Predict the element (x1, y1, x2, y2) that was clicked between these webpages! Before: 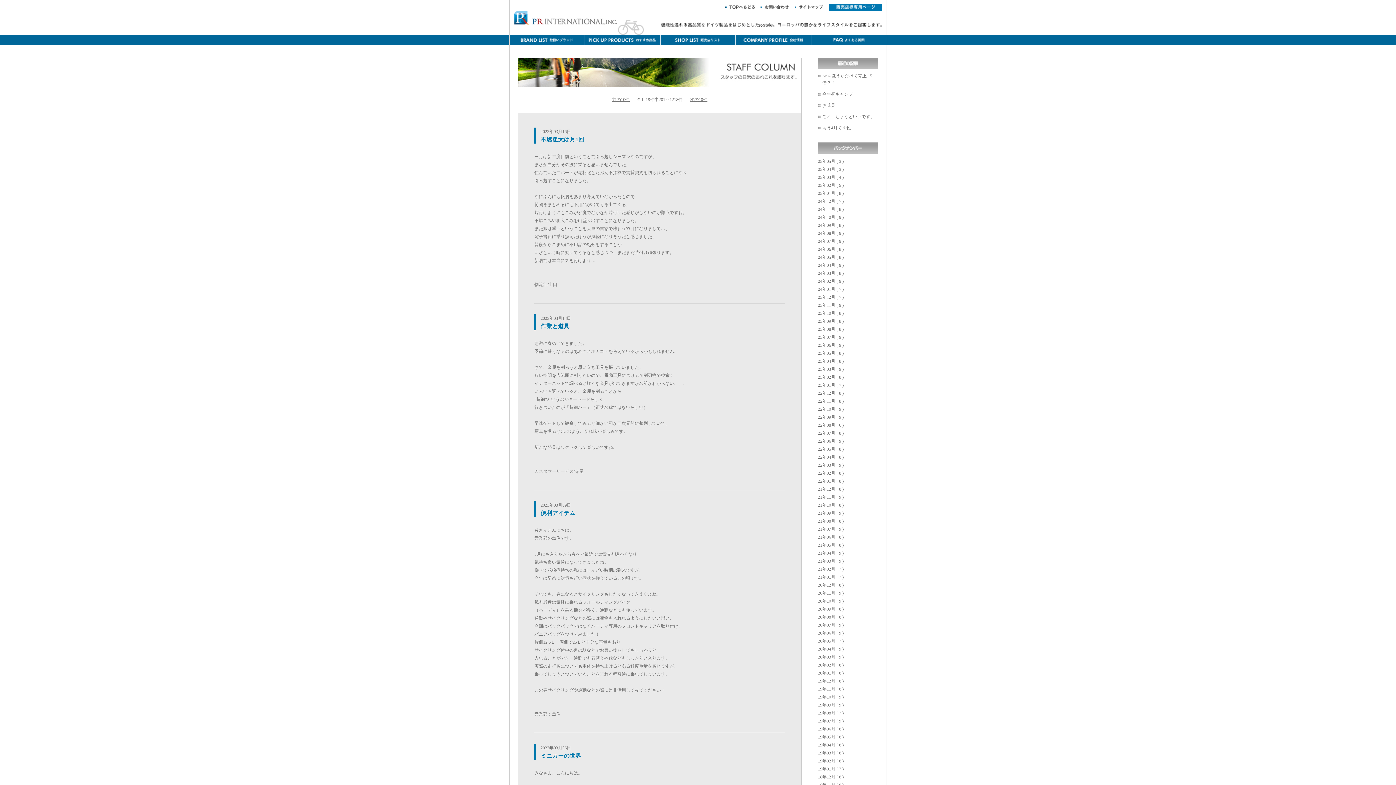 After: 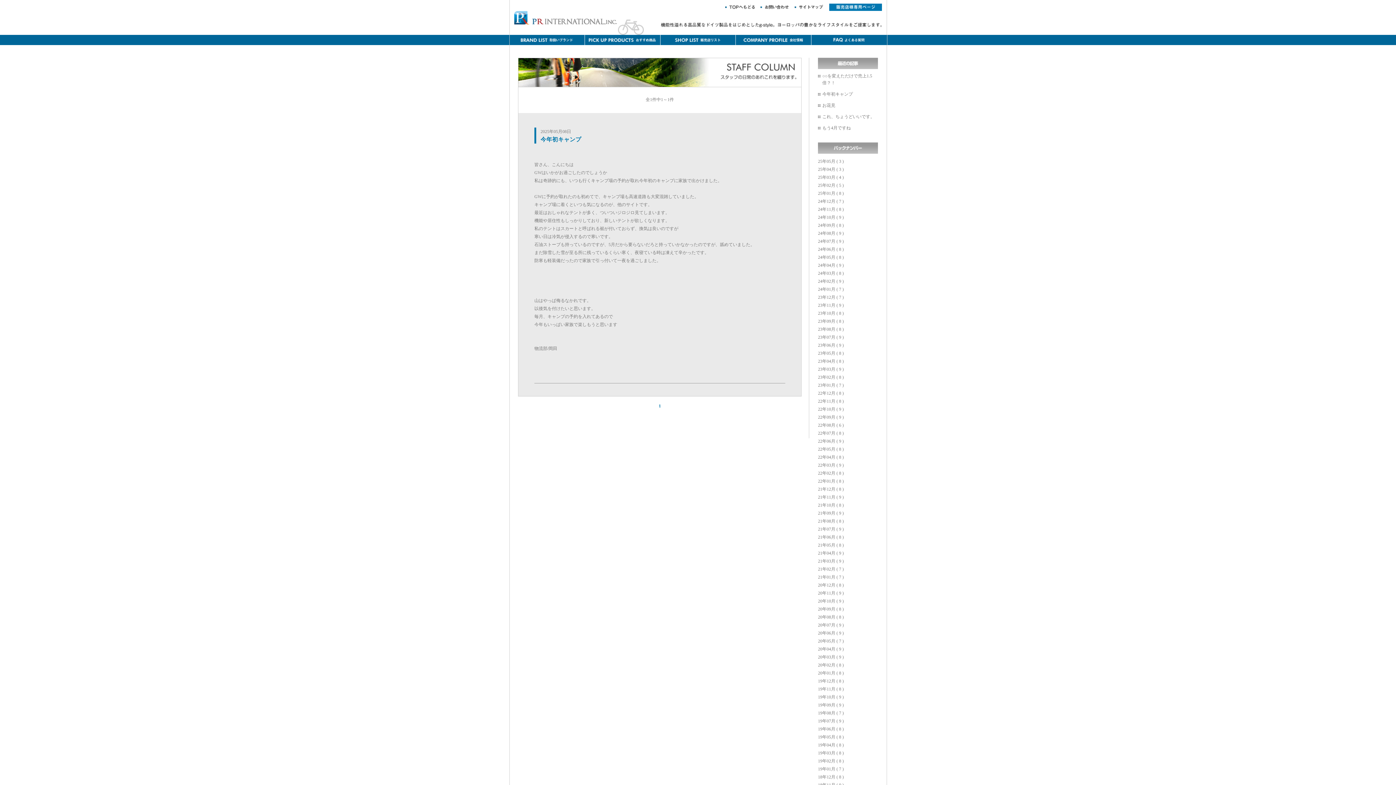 Action: bbox: (822, 91, 853, 96) label: 今年初キャンプ